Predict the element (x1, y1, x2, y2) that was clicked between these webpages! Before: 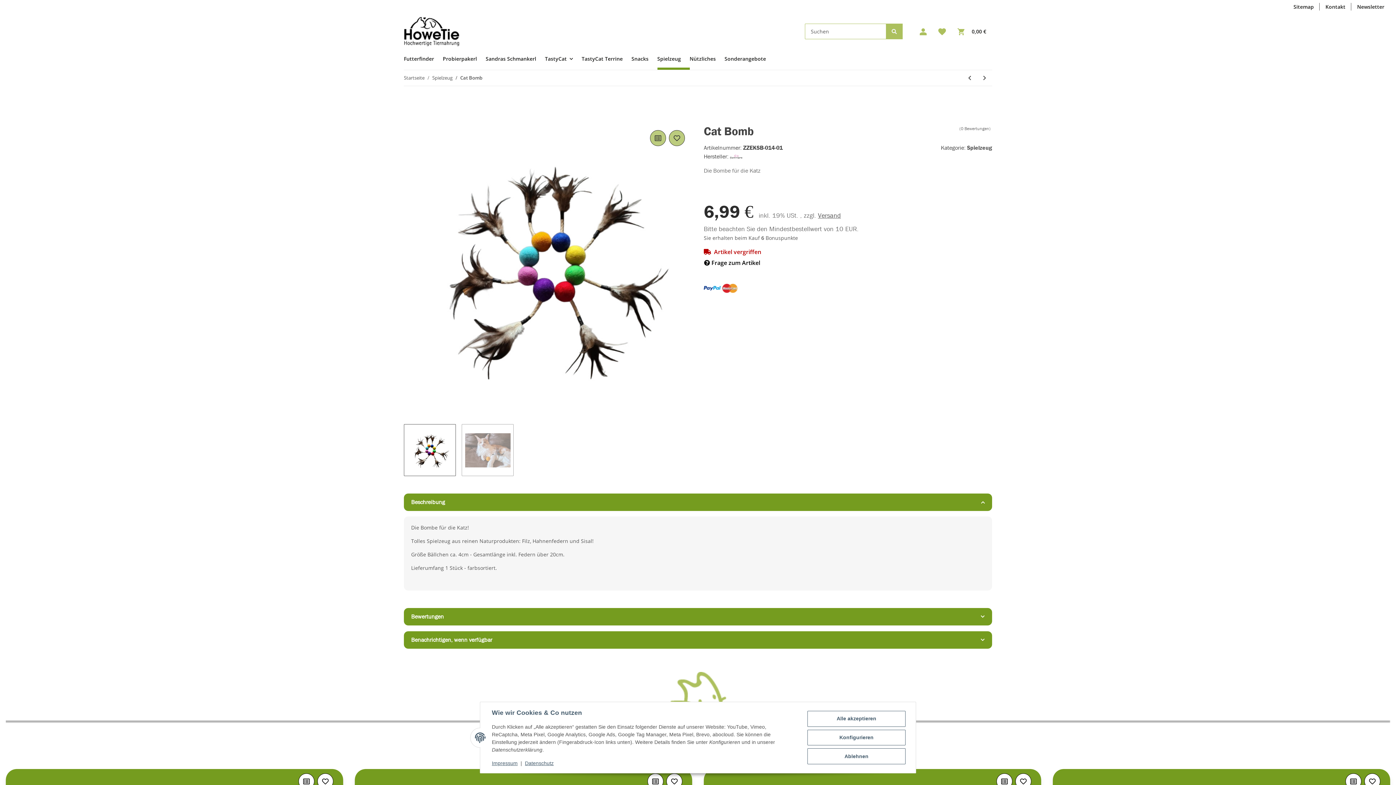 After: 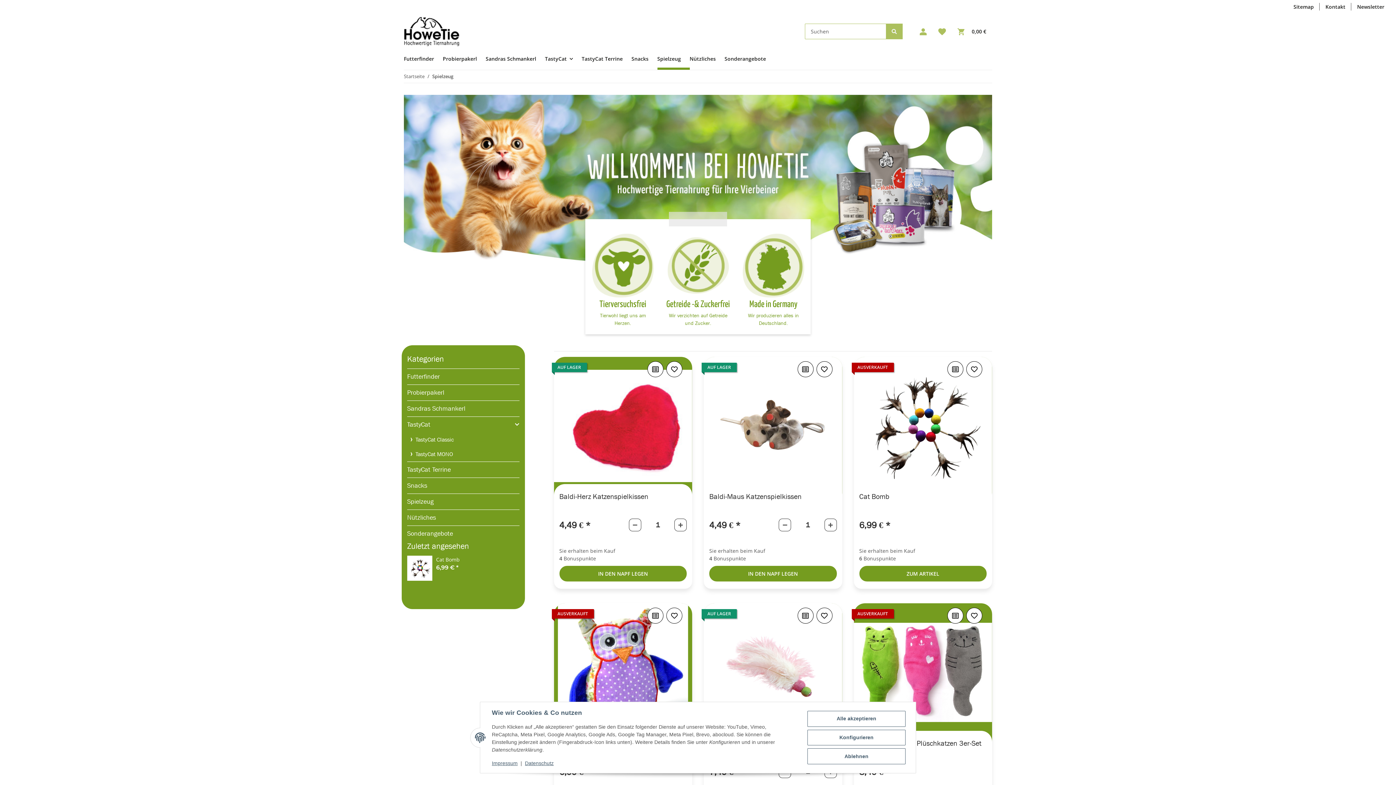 Action: label: Spielzeug bbox: (432, 74, 452, 81)